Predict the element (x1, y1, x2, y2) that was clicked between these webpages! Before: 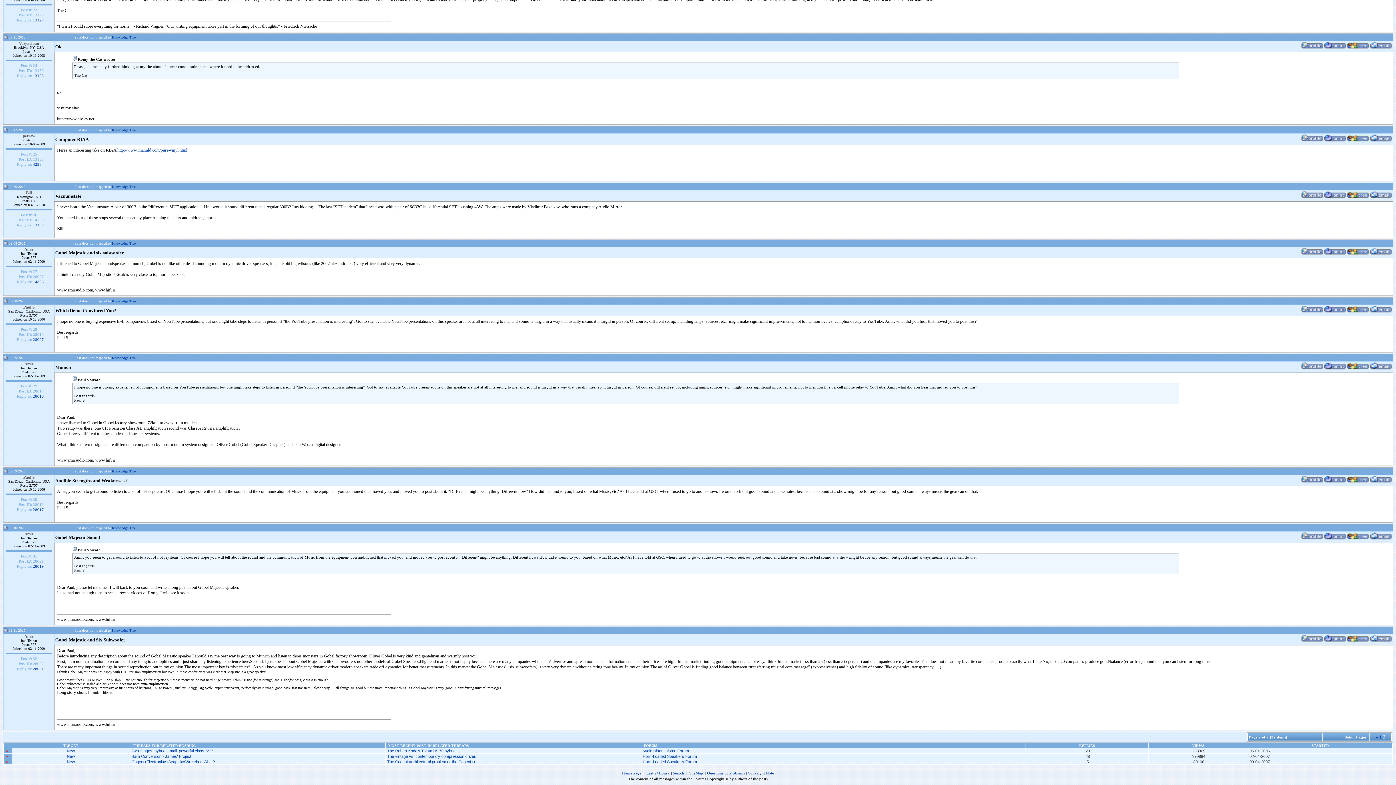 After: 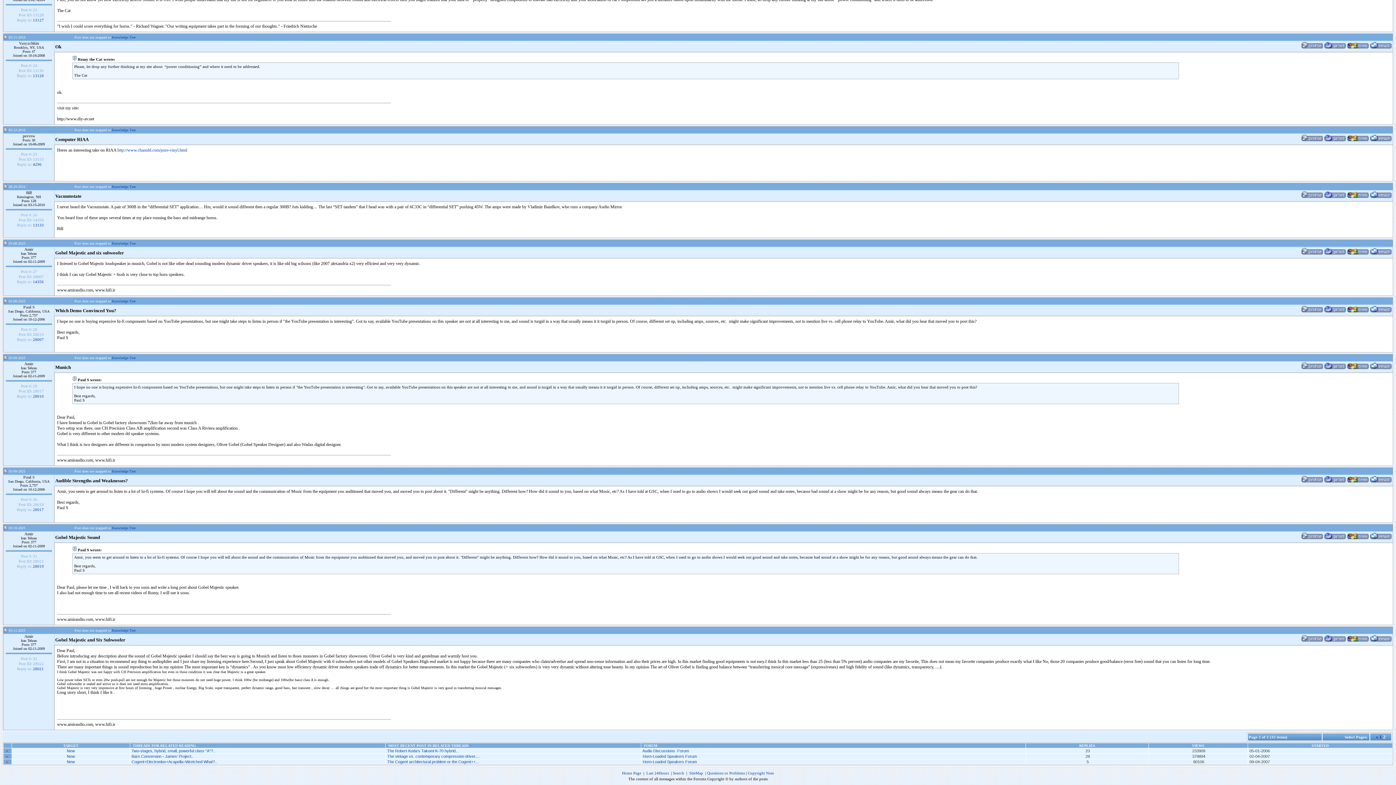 Action: bbox: (1324, 536, 1346, 540)